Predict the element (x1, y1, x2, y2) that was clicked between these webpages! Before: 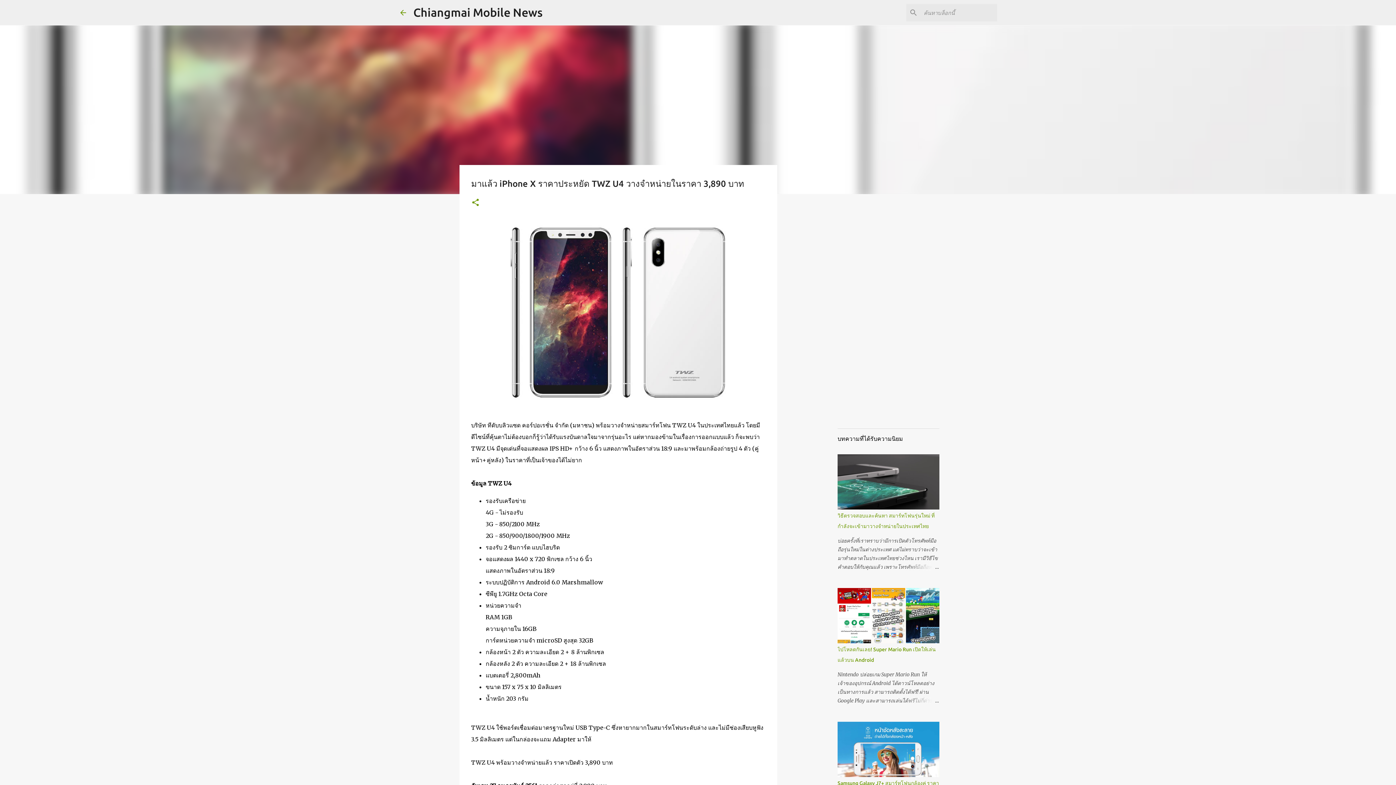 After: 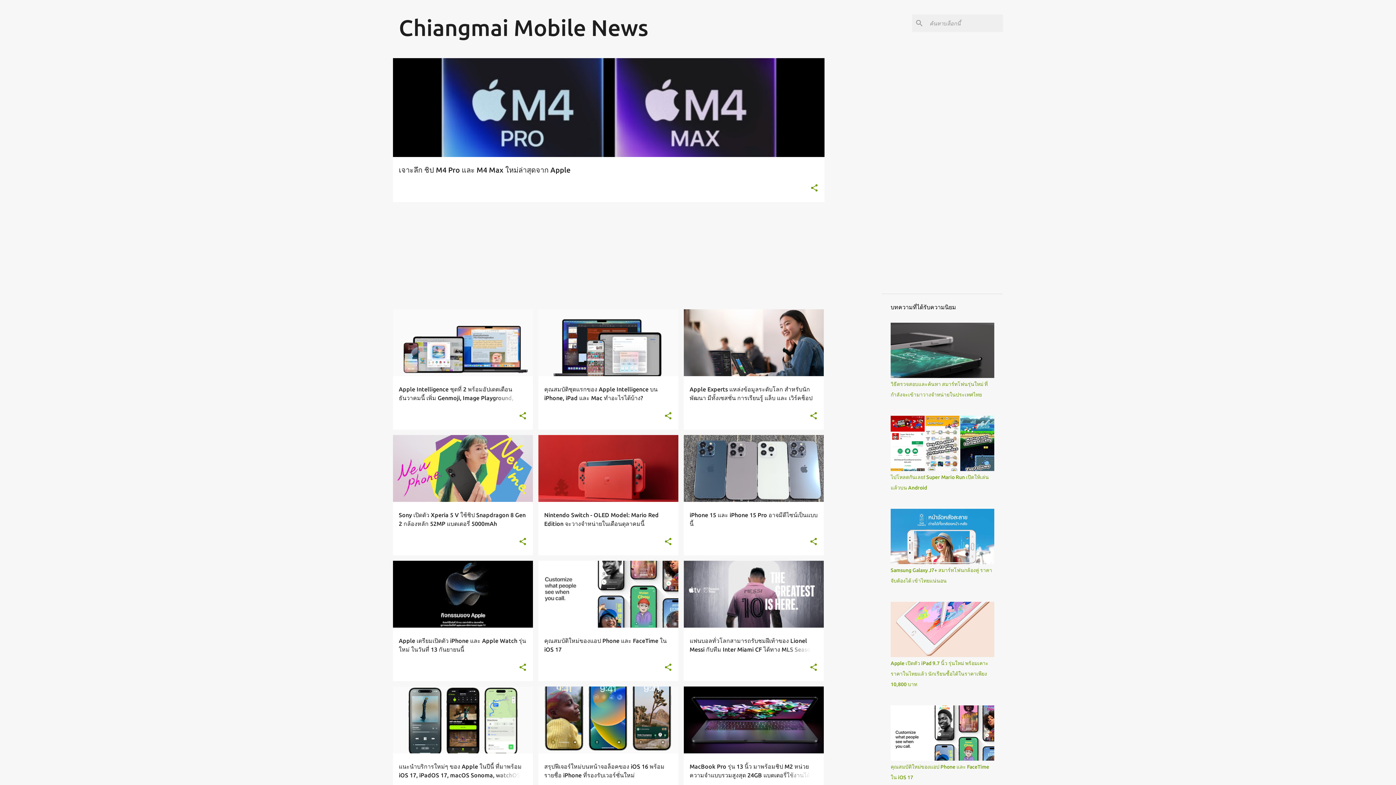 Action: label: Chiangmai Mobile News bbox: (413, 5, 542, 18)